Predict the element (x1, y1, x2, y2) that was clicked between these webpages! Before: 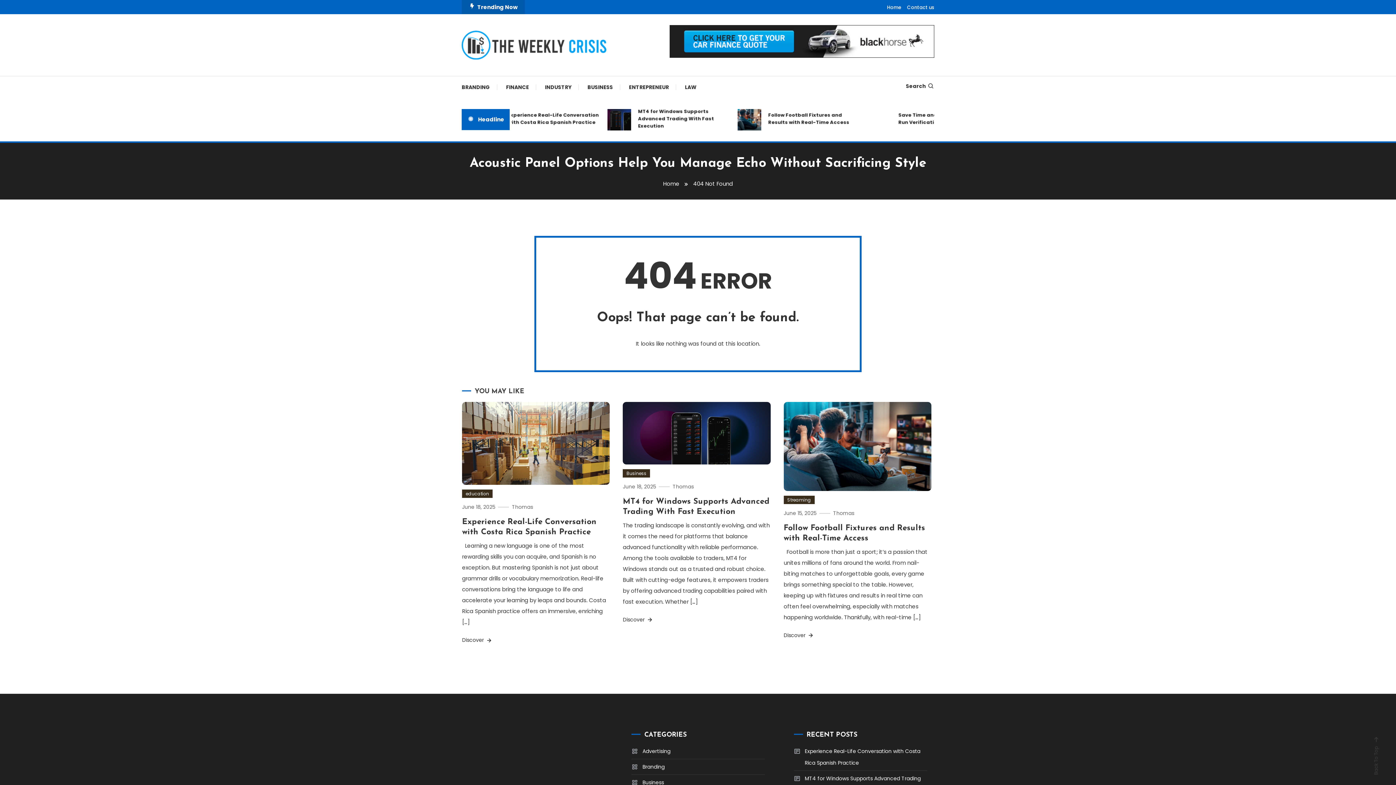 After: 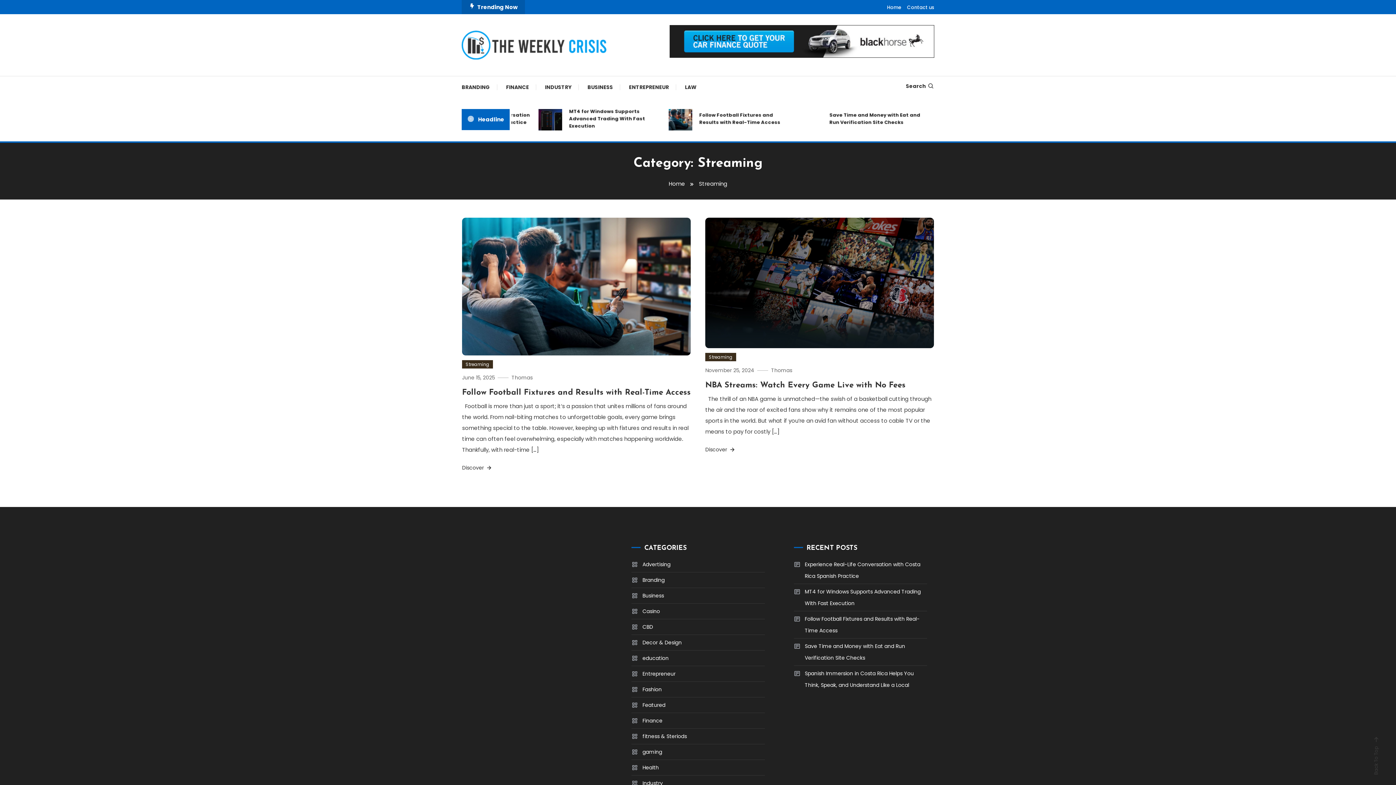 Action: label: Streaming bbox: (783, 495, 814, 504)